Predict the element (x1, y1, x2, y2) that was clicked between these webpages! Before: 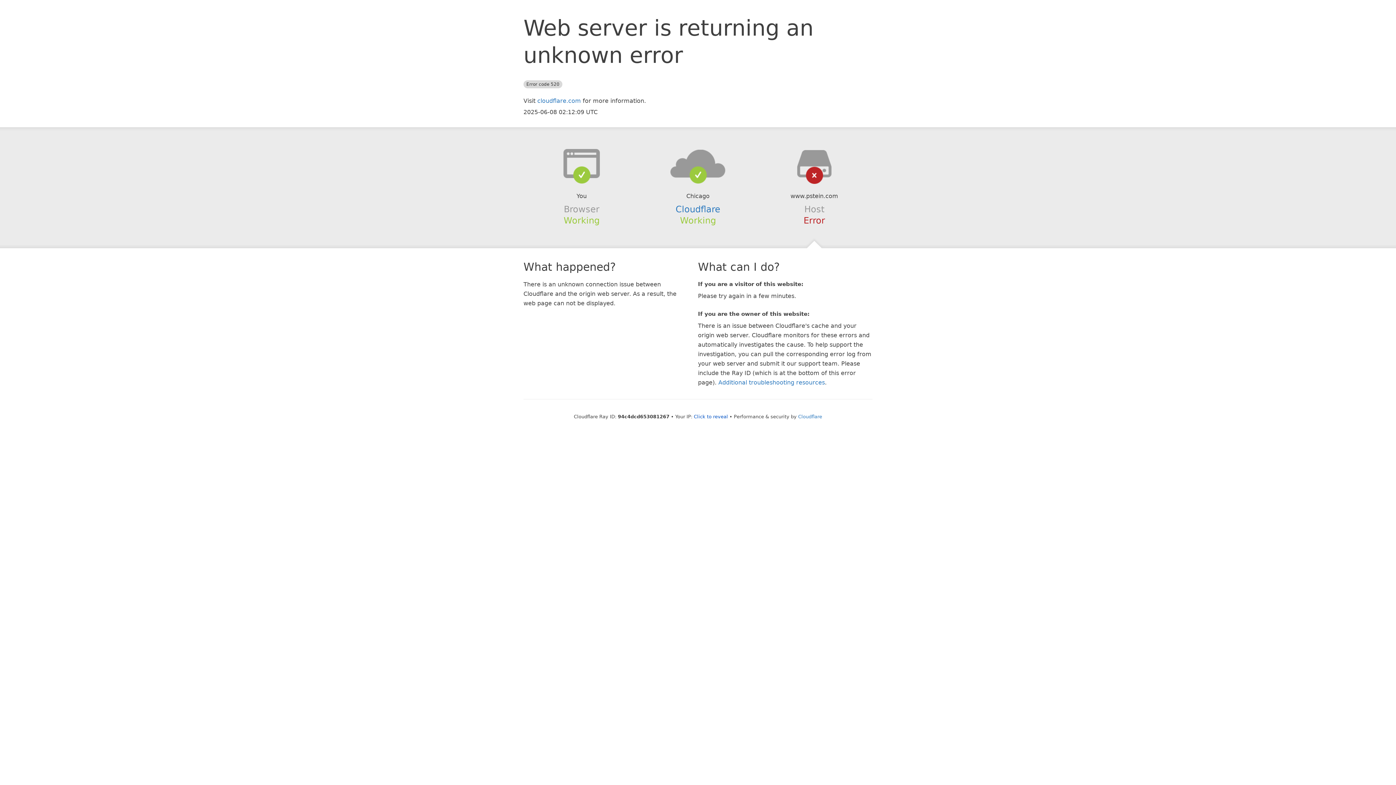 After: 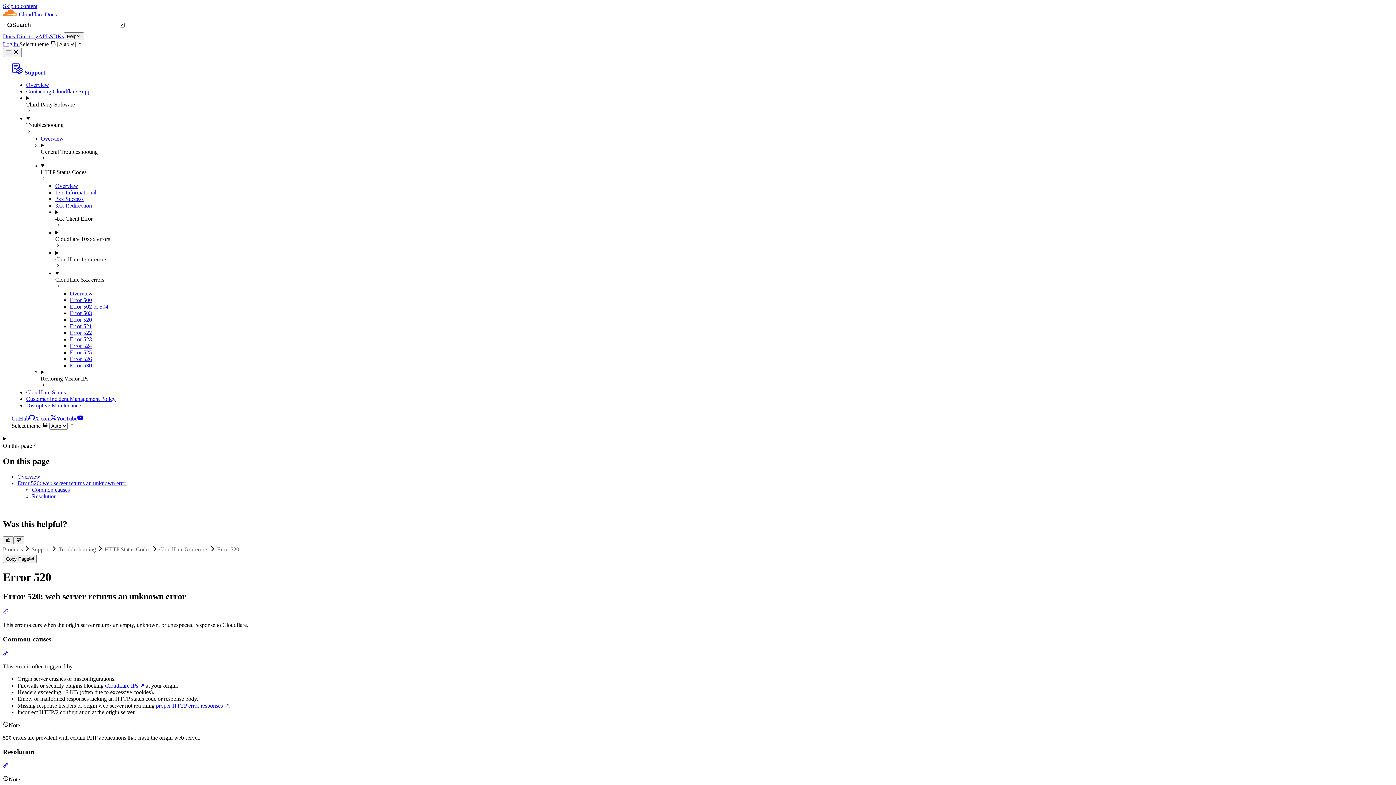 Action: label: Additional troubleshooting resources bbox: (718, 379, 825, 386)